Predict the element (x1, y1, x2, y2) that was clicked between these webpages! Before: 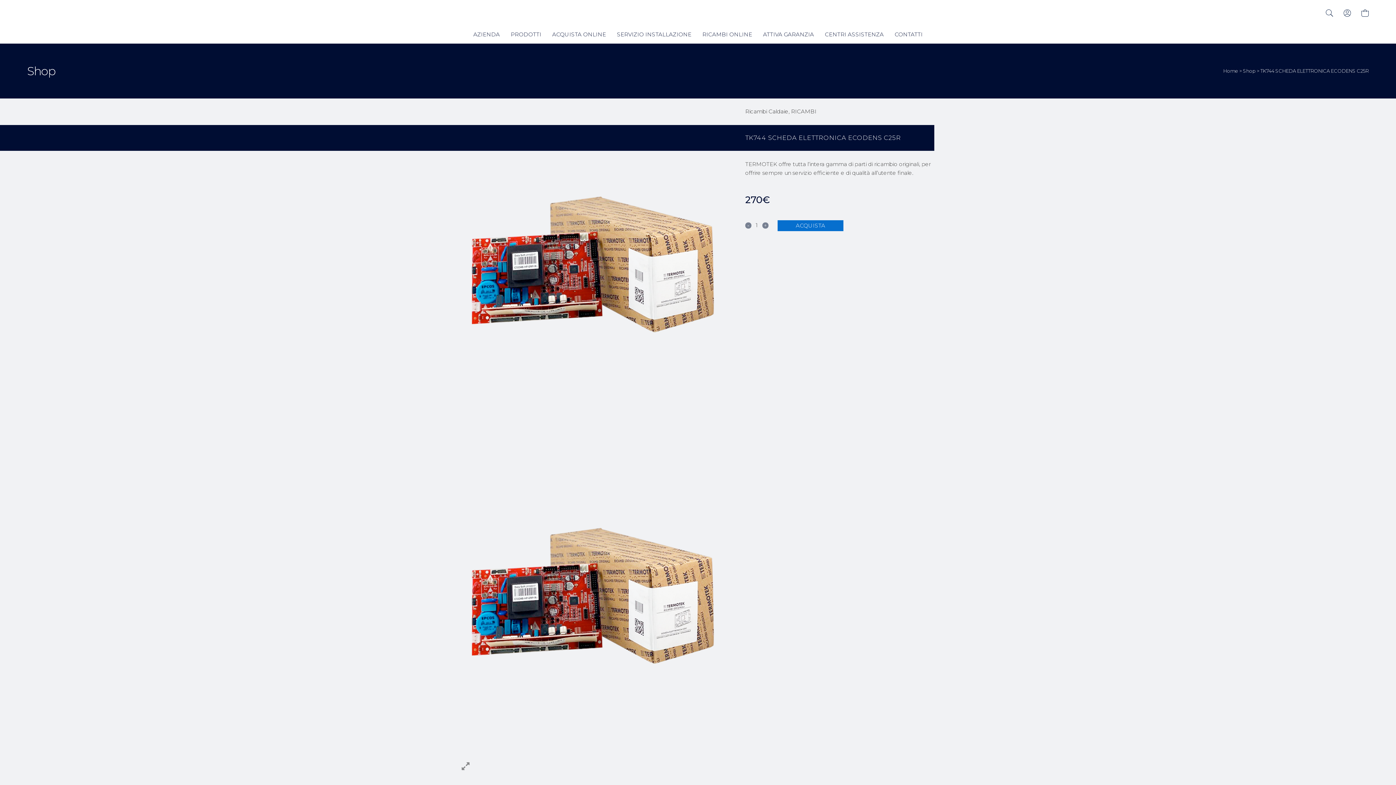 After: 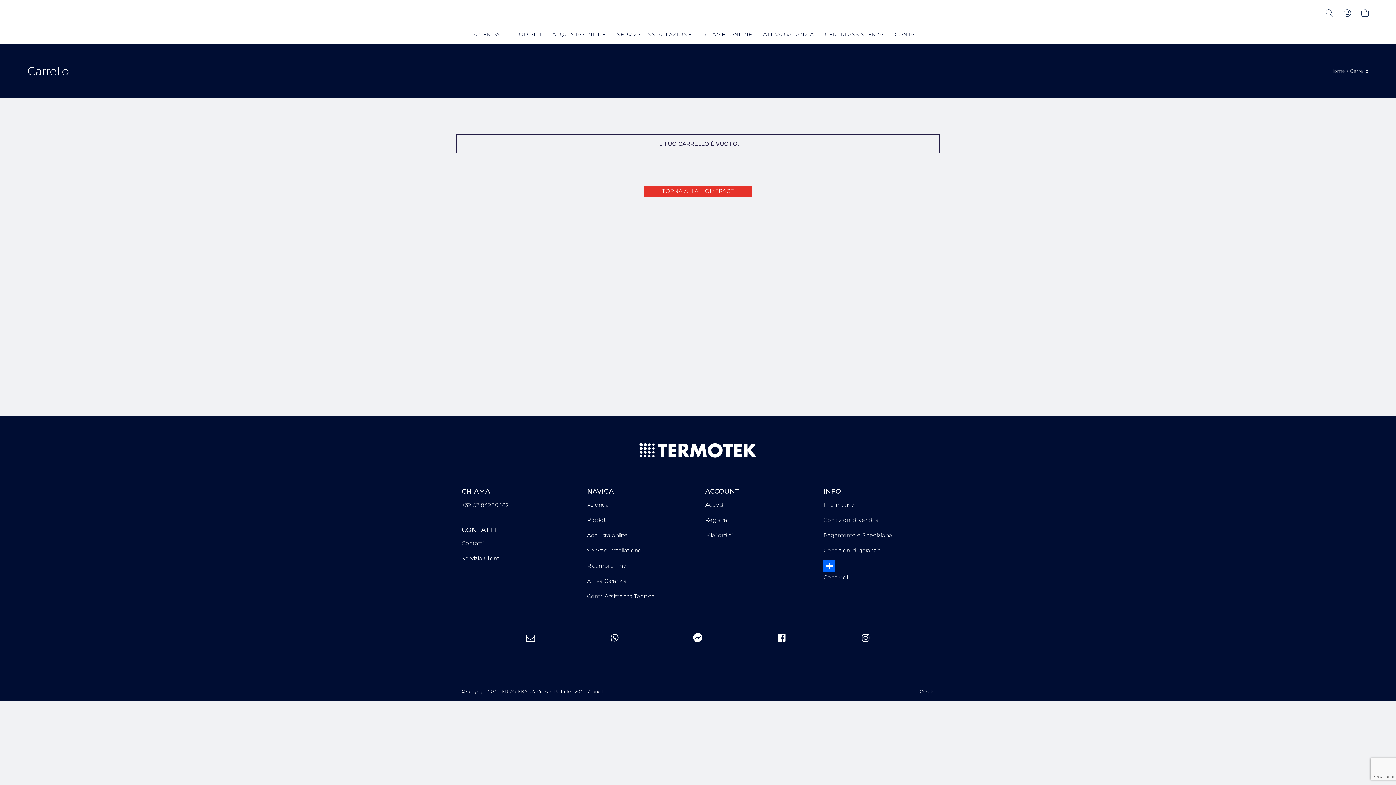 Action: bbox: (1361, 11, 1369, 18)